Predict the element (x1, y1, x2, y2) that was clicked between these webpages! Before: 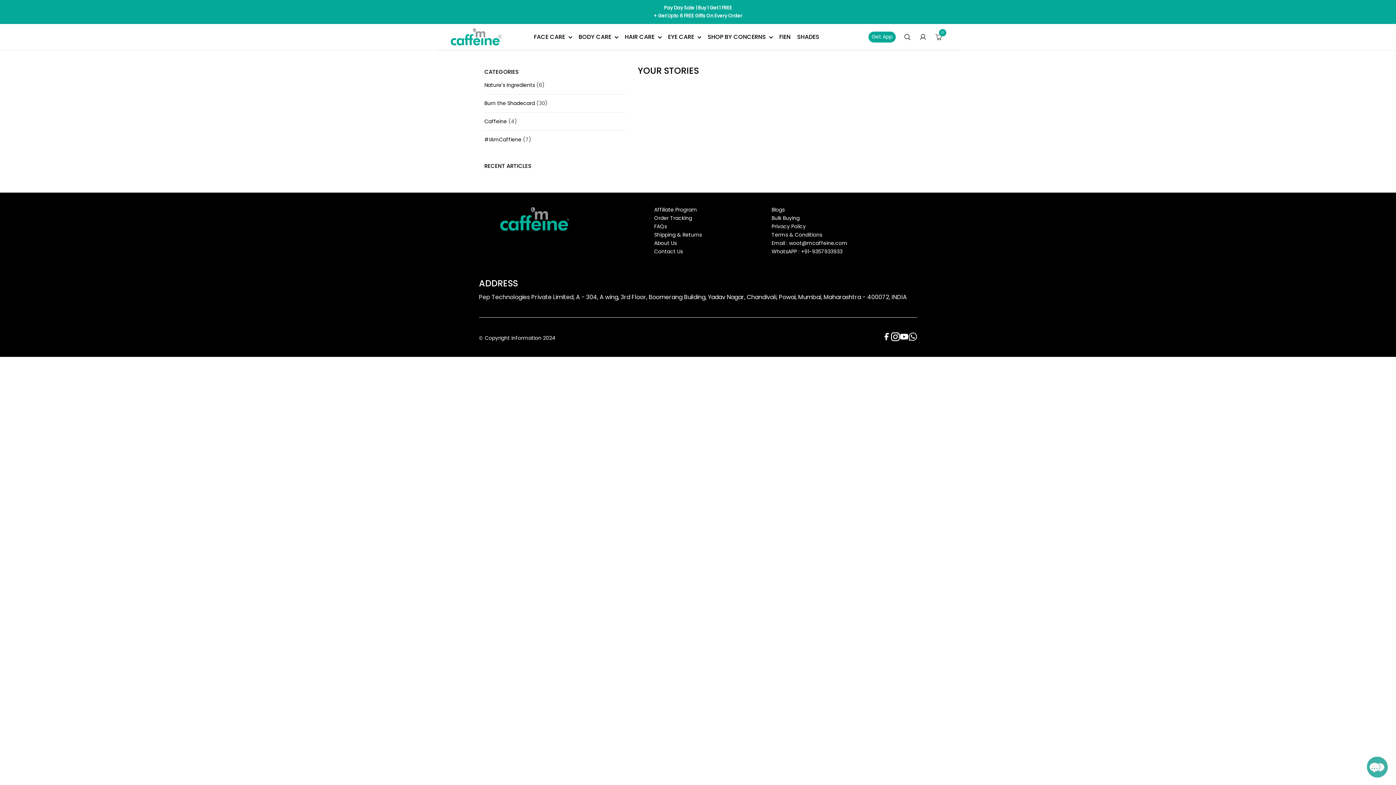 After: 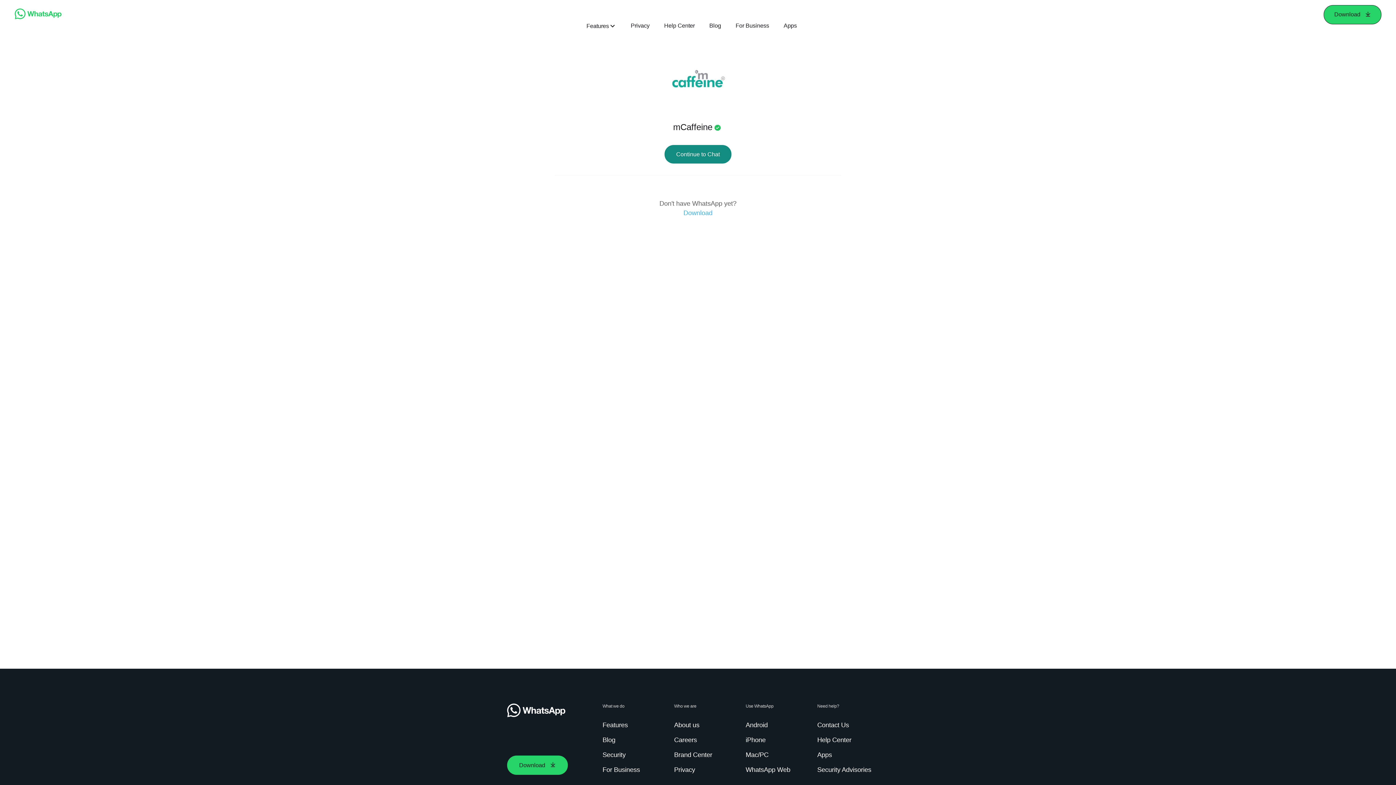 Action: label: Contact Us bbox: (654, 247, 771, 256)